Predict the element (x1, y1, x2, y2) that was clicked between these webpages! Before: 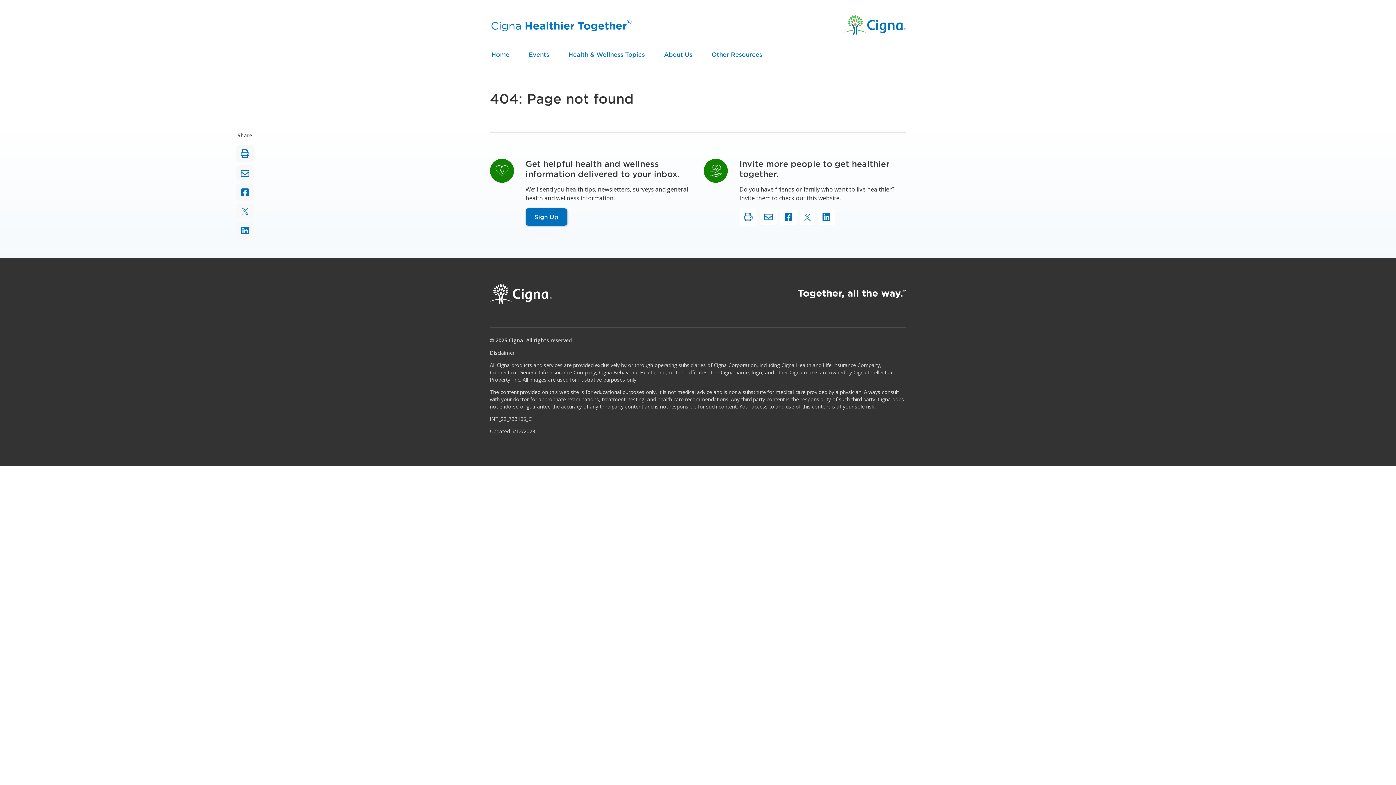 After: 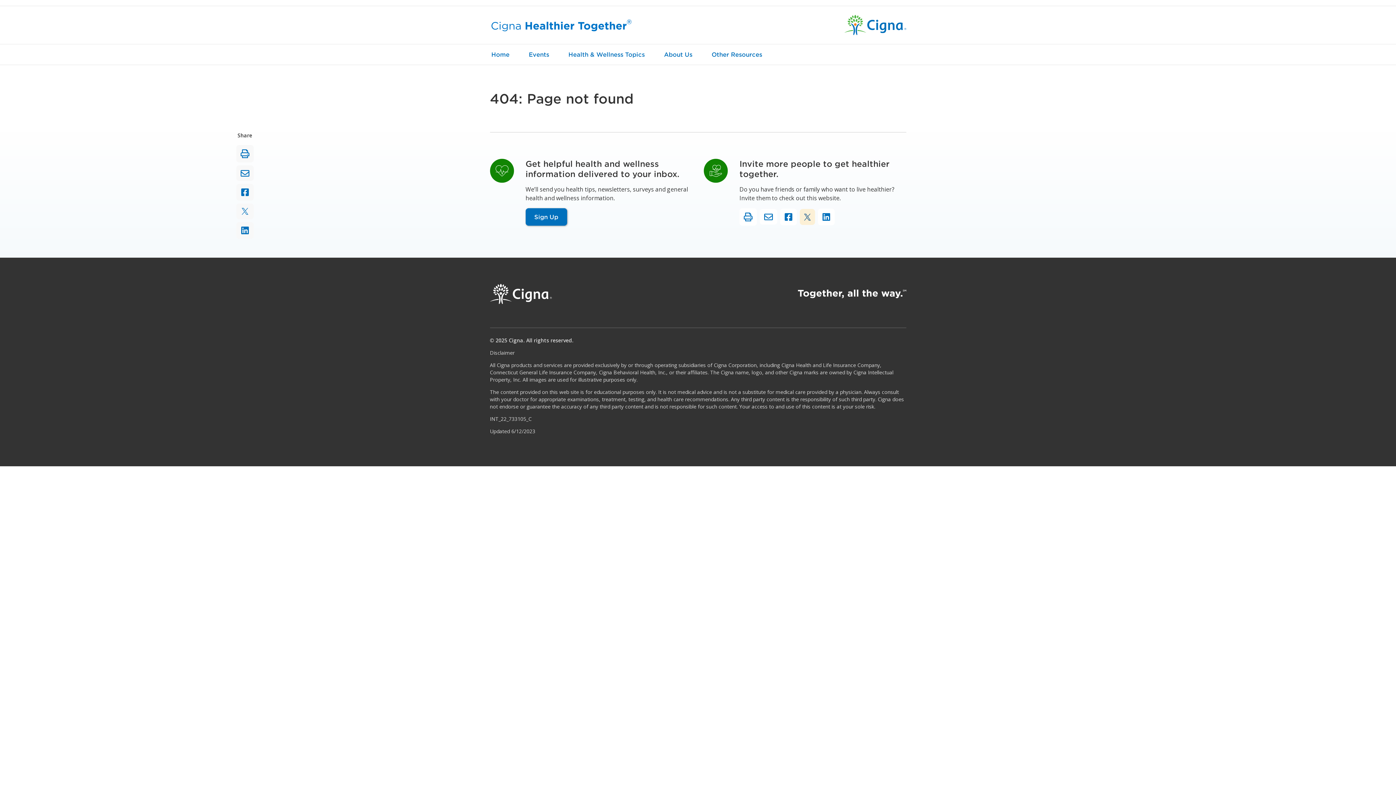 Action: label: Share on X bbox: (800, 209, 815, 224)